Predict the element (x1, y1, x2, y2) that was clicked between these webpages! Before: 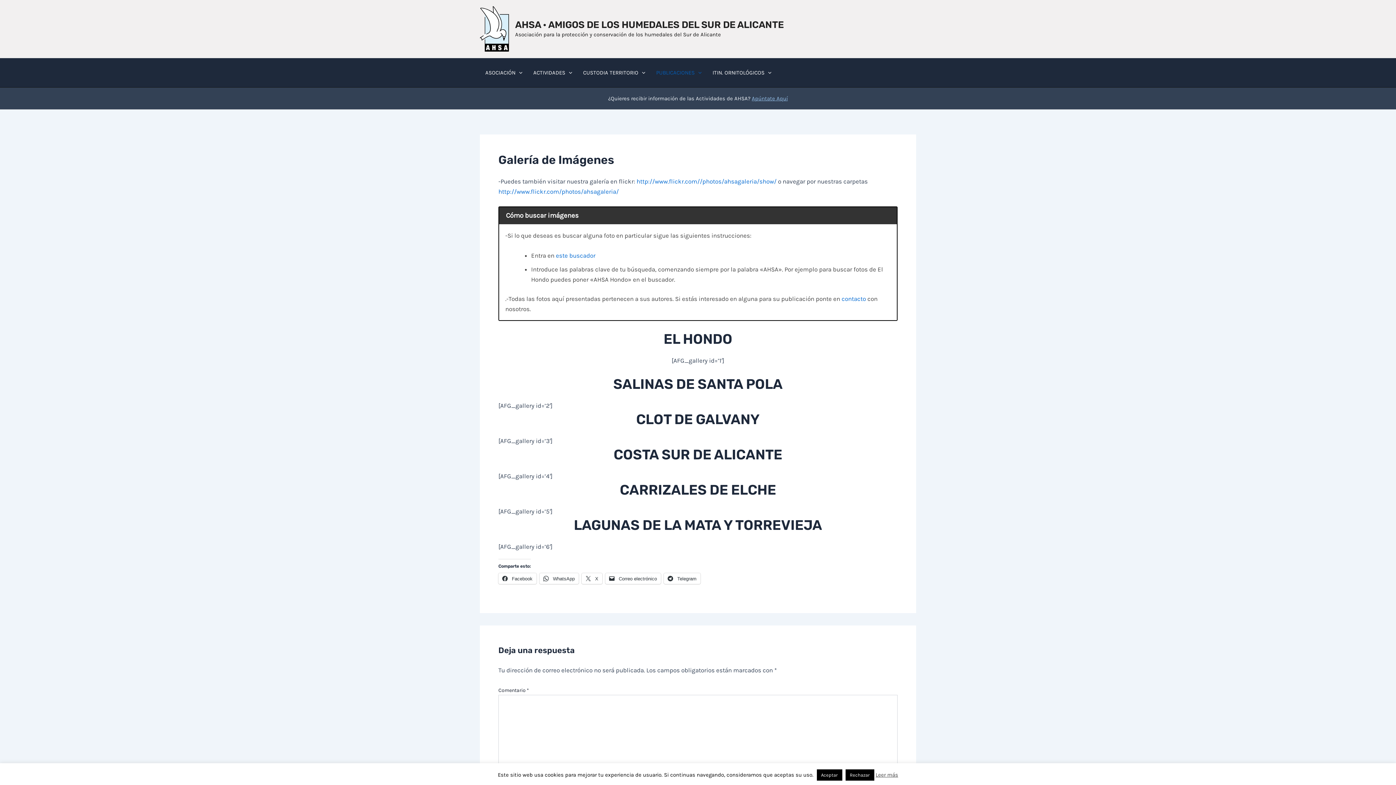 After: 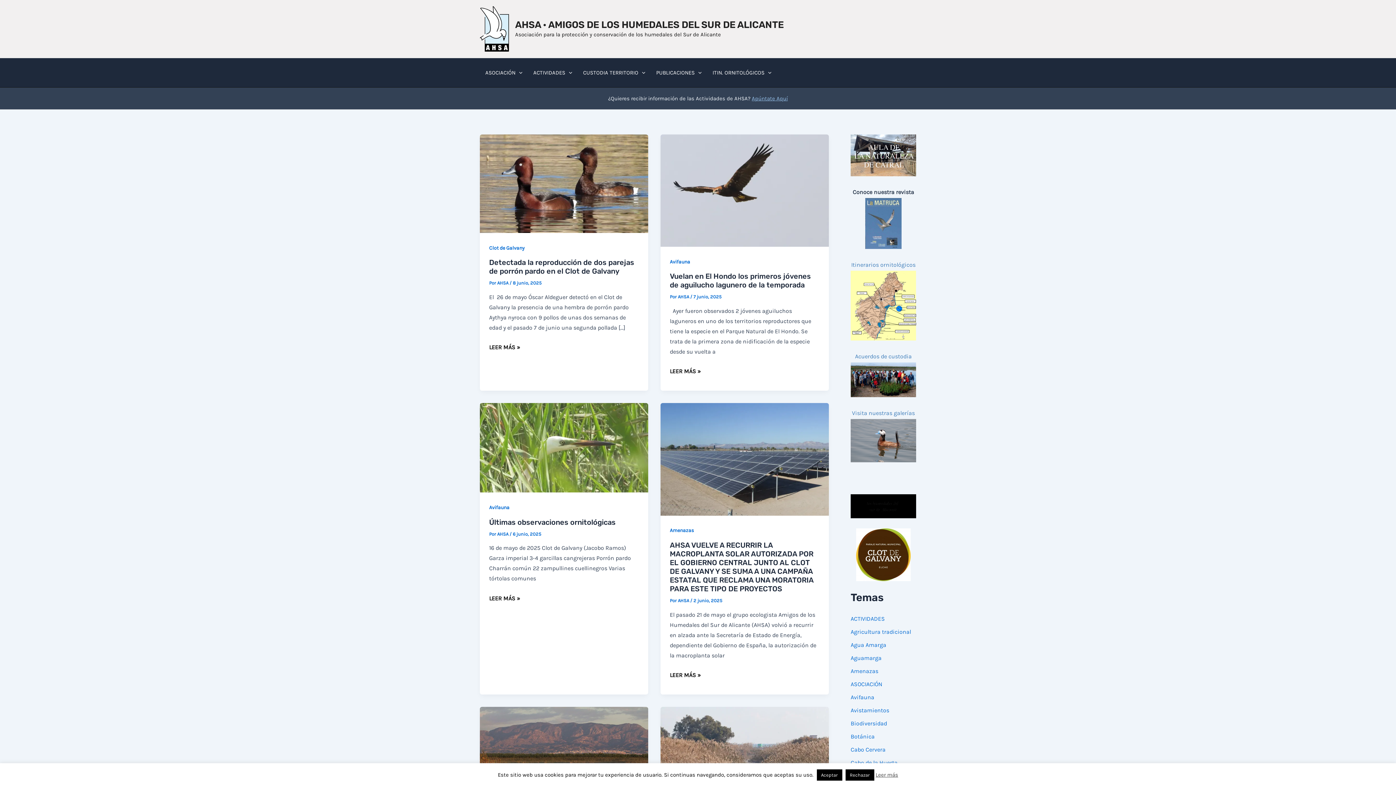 Action: bbox: (515, 19, 784, 30) label: AHSA · AMIGOS DE LOS HUMEDALES DEL SUR DE ALICANTE